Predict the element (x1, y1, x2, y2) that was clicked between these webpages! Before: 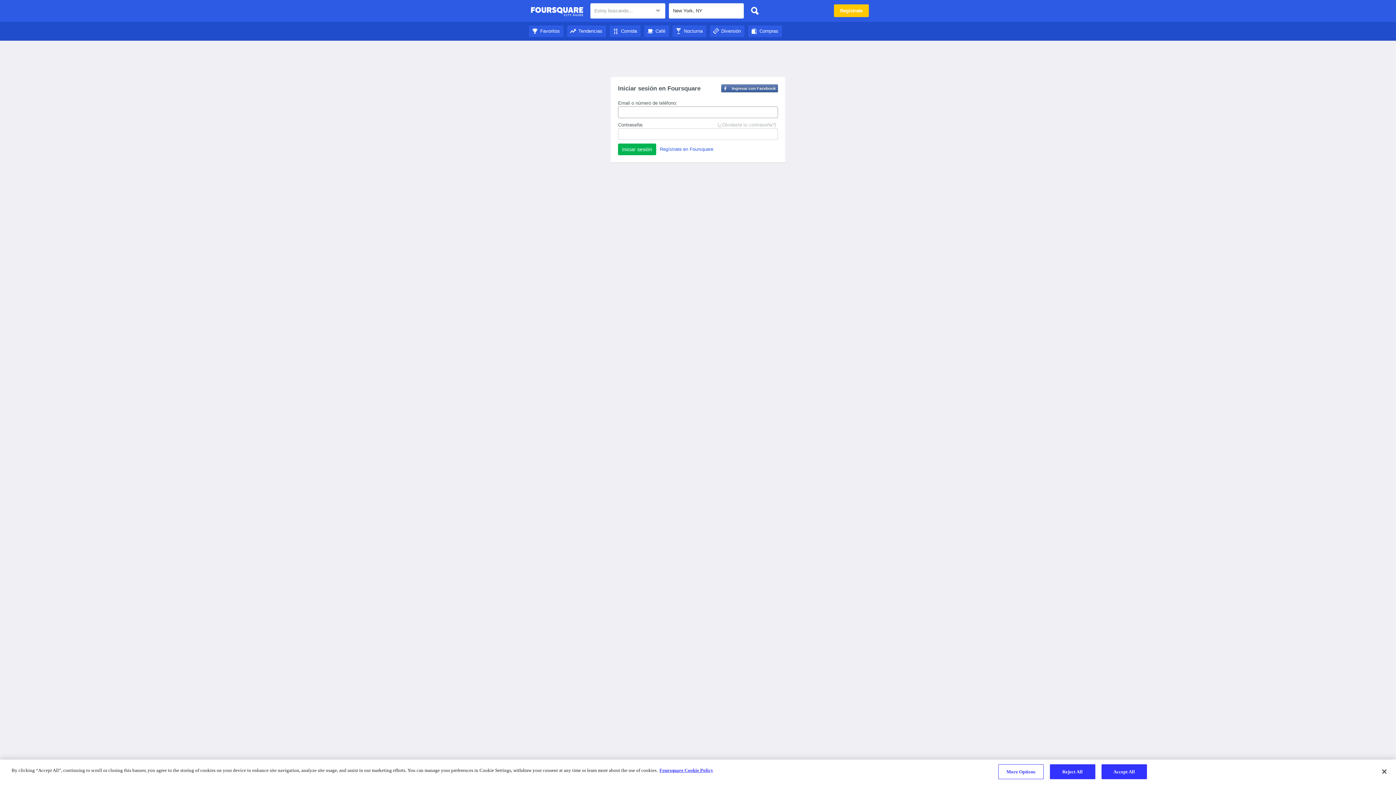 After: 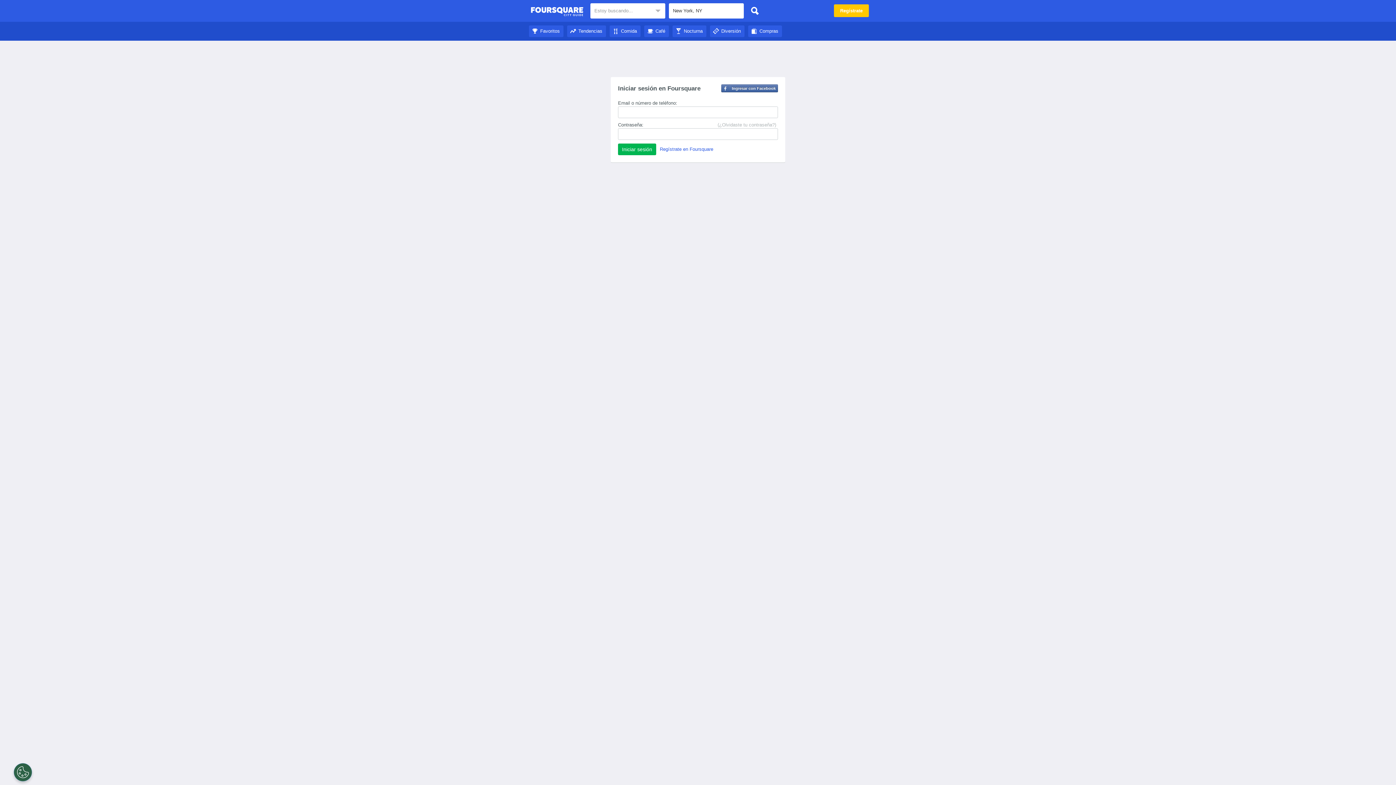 Action: bbox: (1101, 764, 1147, 779) label: Accept All